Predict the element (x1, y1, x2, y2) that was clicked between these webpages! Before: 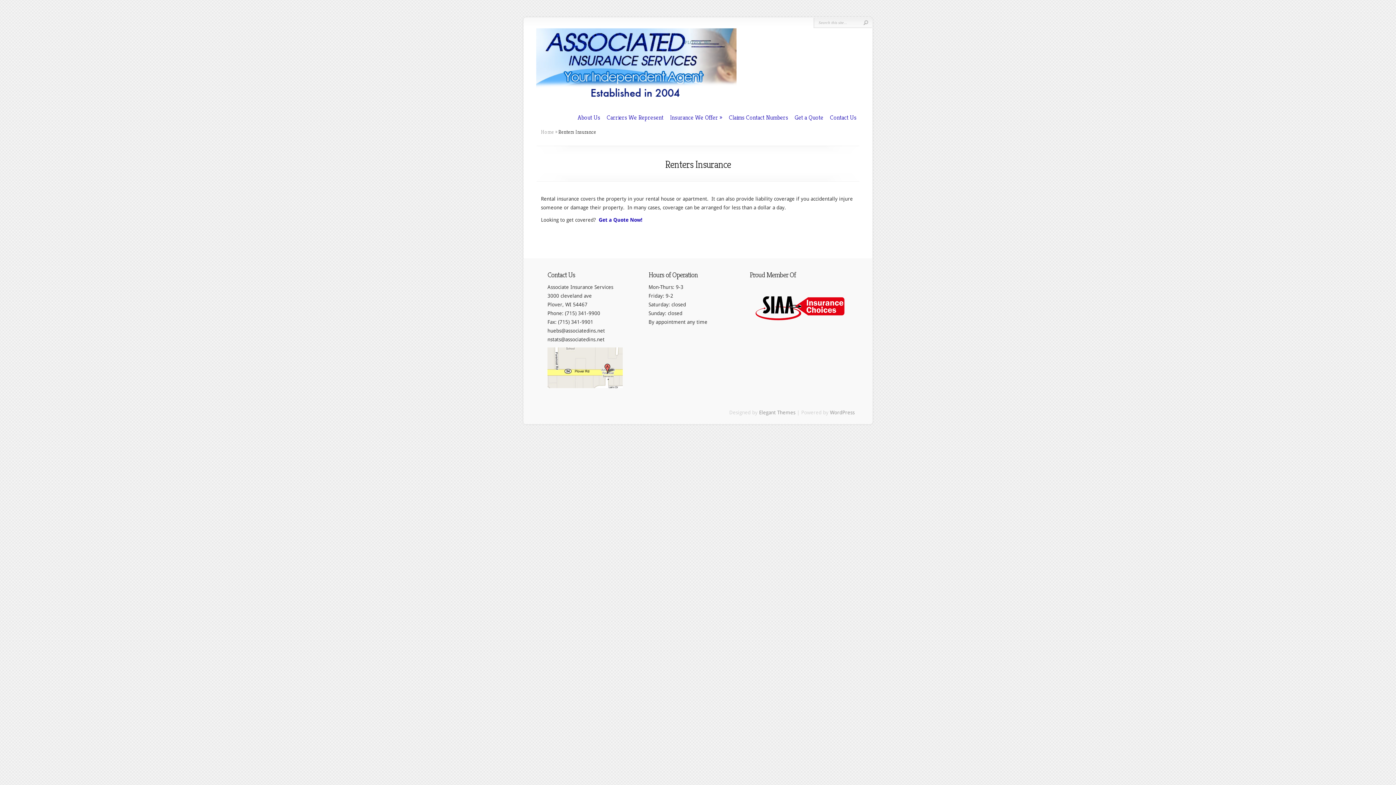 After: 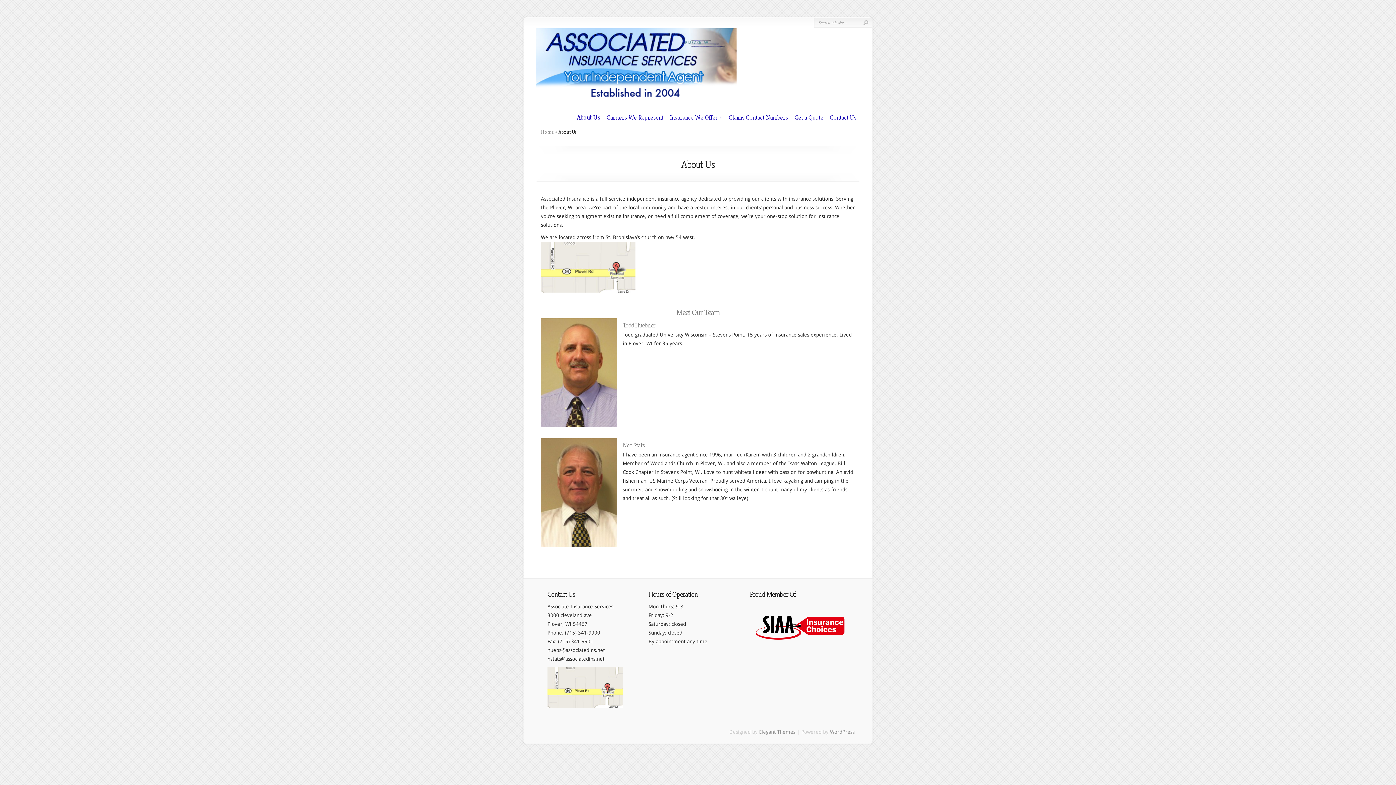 Action: label: About Us bbox: (577, 113, 600, 121)